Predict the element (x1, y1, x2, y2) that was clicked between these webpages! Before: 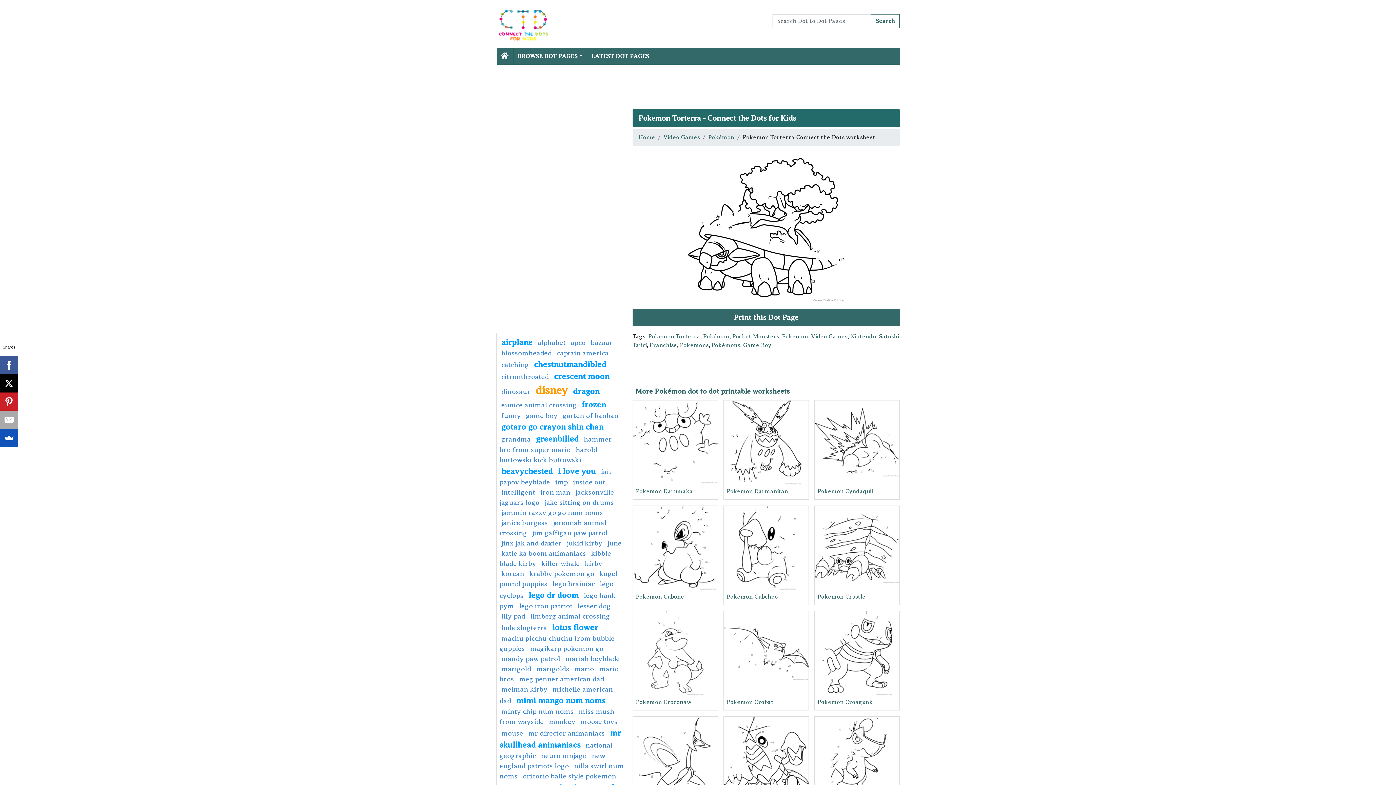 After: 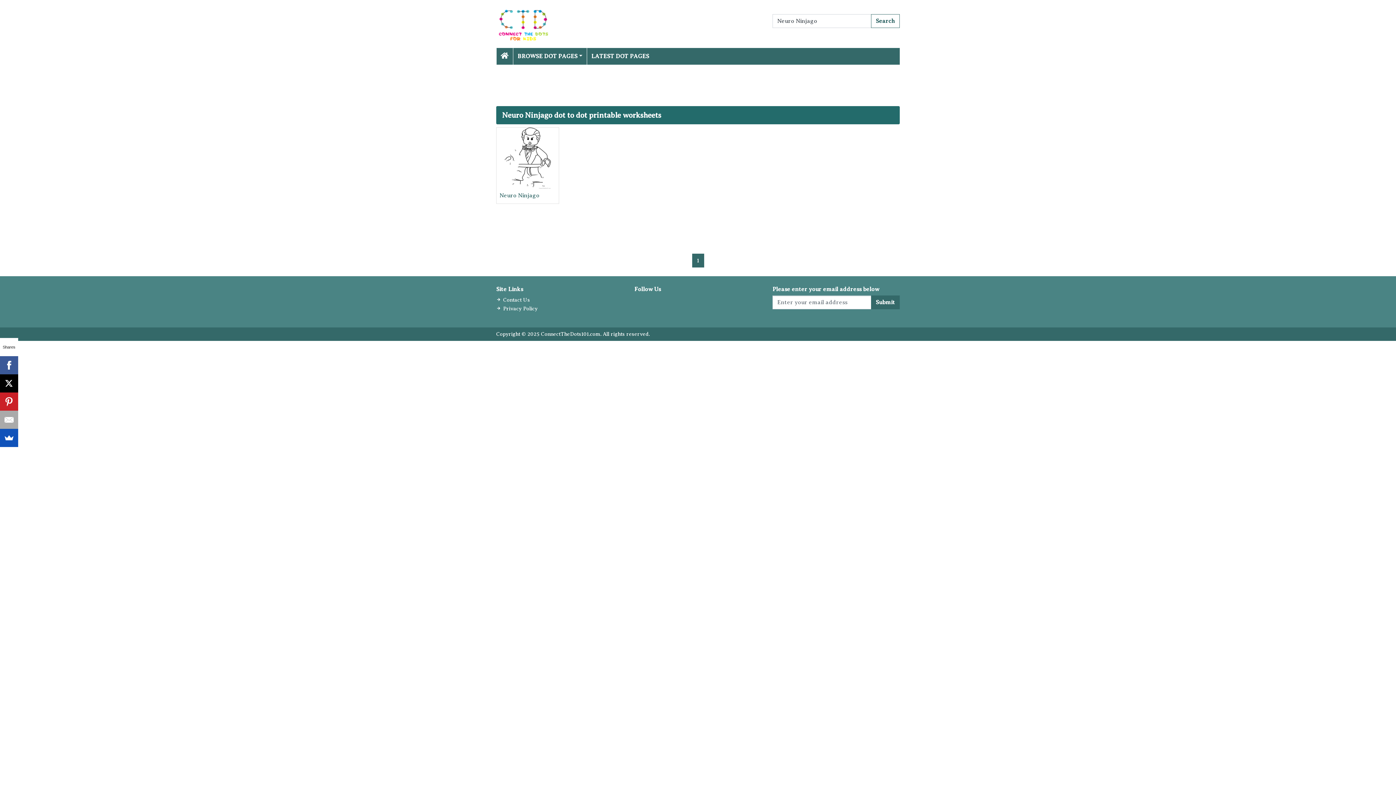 Action: bbox: (541, 752, 586, 760) label: neuro ninjago